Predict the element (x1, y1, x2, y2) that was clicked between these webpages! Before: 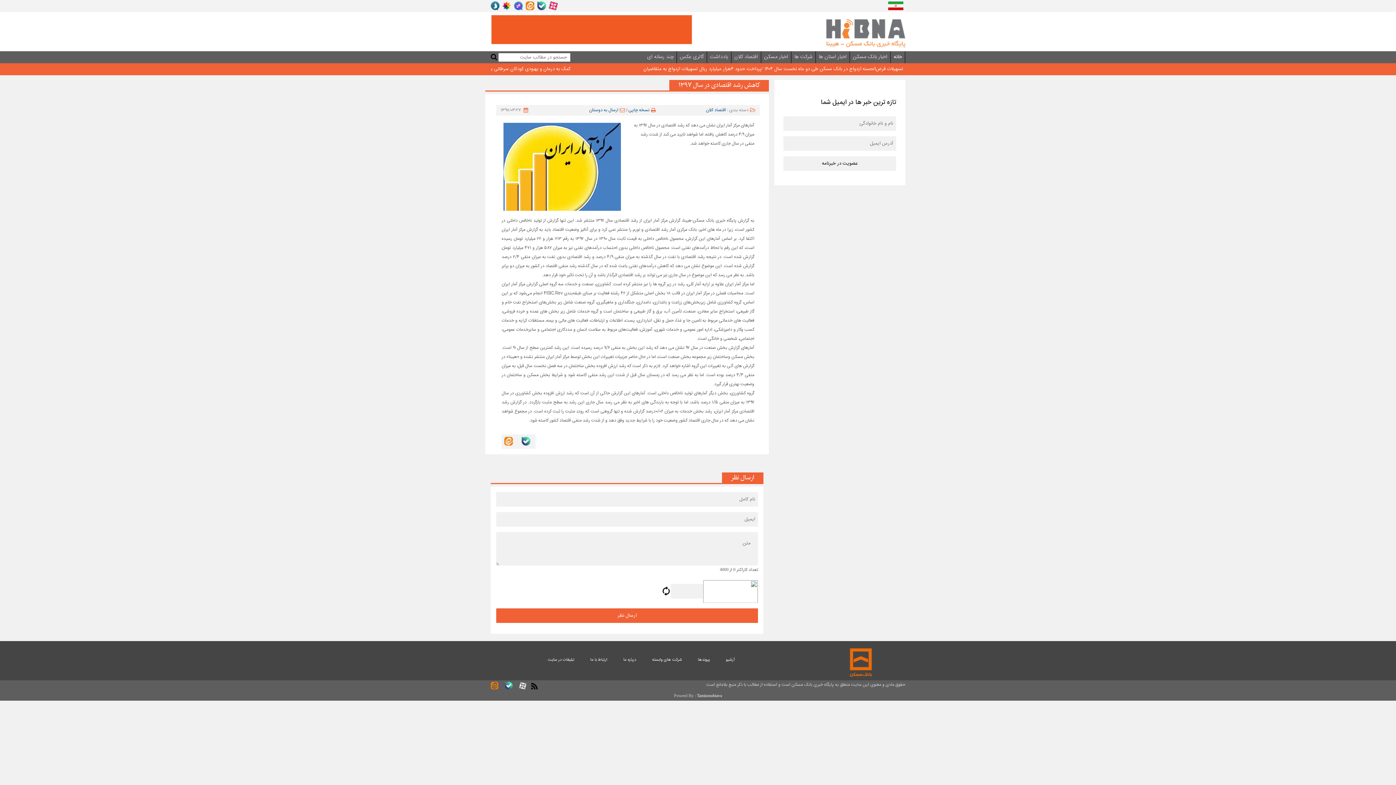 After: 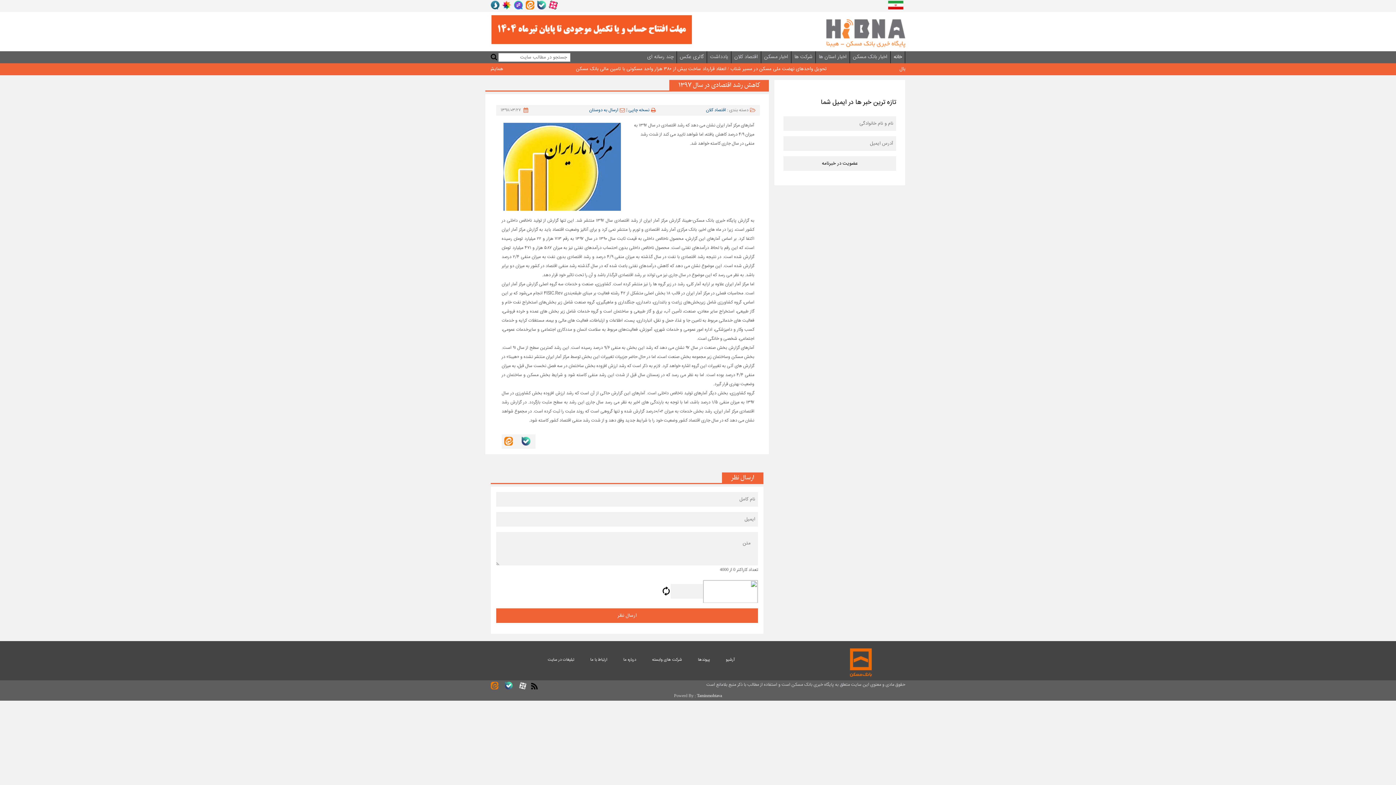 Action: bbox: (514, 5, 524, 12)